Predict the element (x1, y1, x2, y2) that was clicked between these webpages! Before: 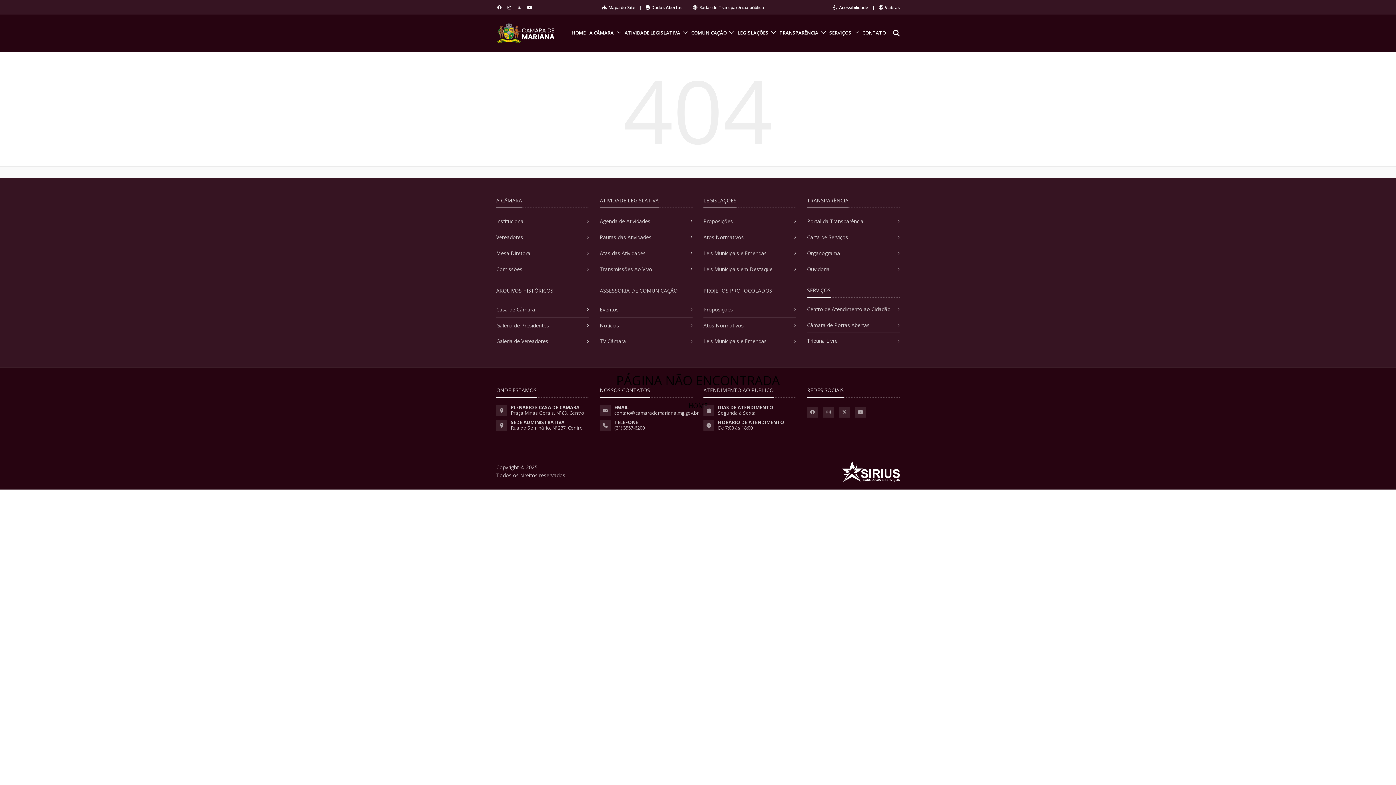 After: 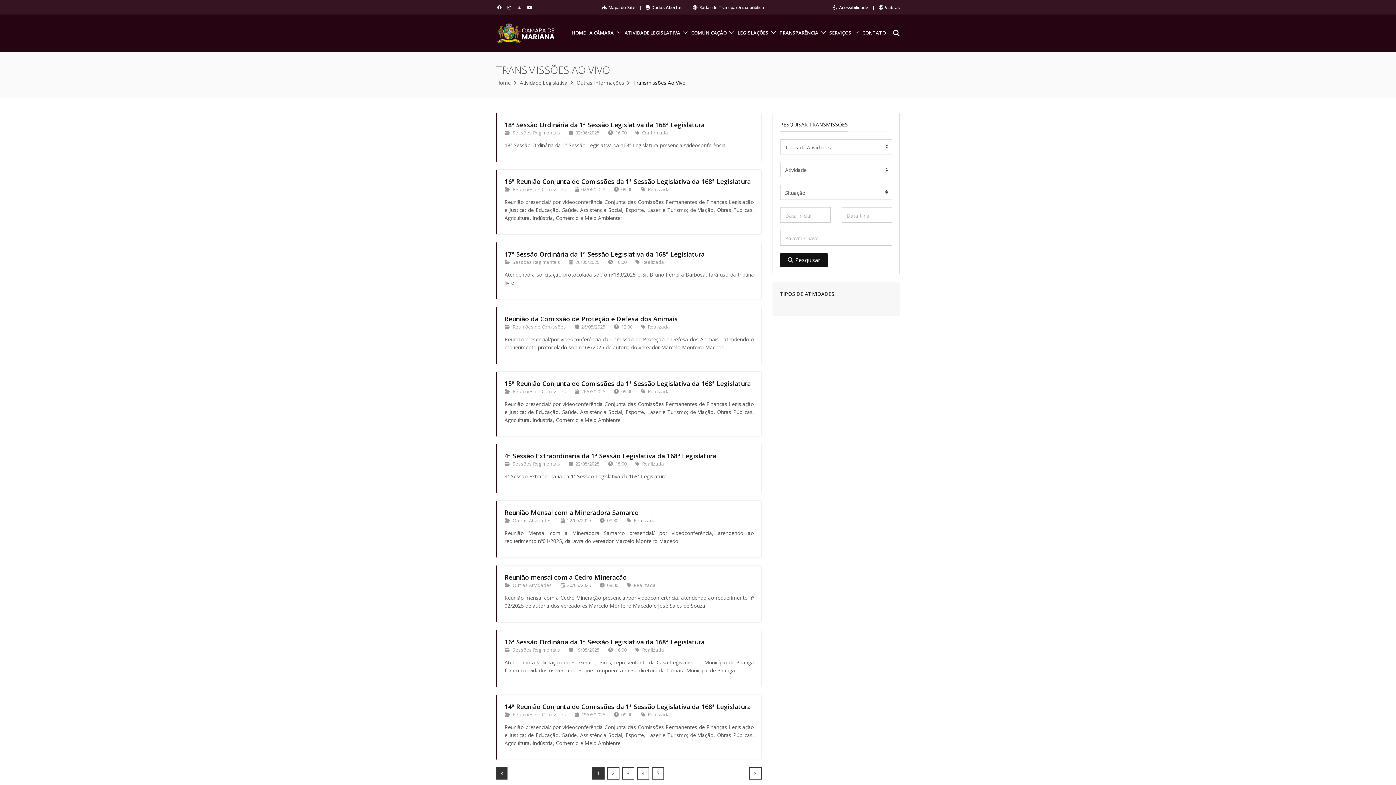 Action: label: Transmissões Ao Vivo bbox: (600, 265, 652, 272)